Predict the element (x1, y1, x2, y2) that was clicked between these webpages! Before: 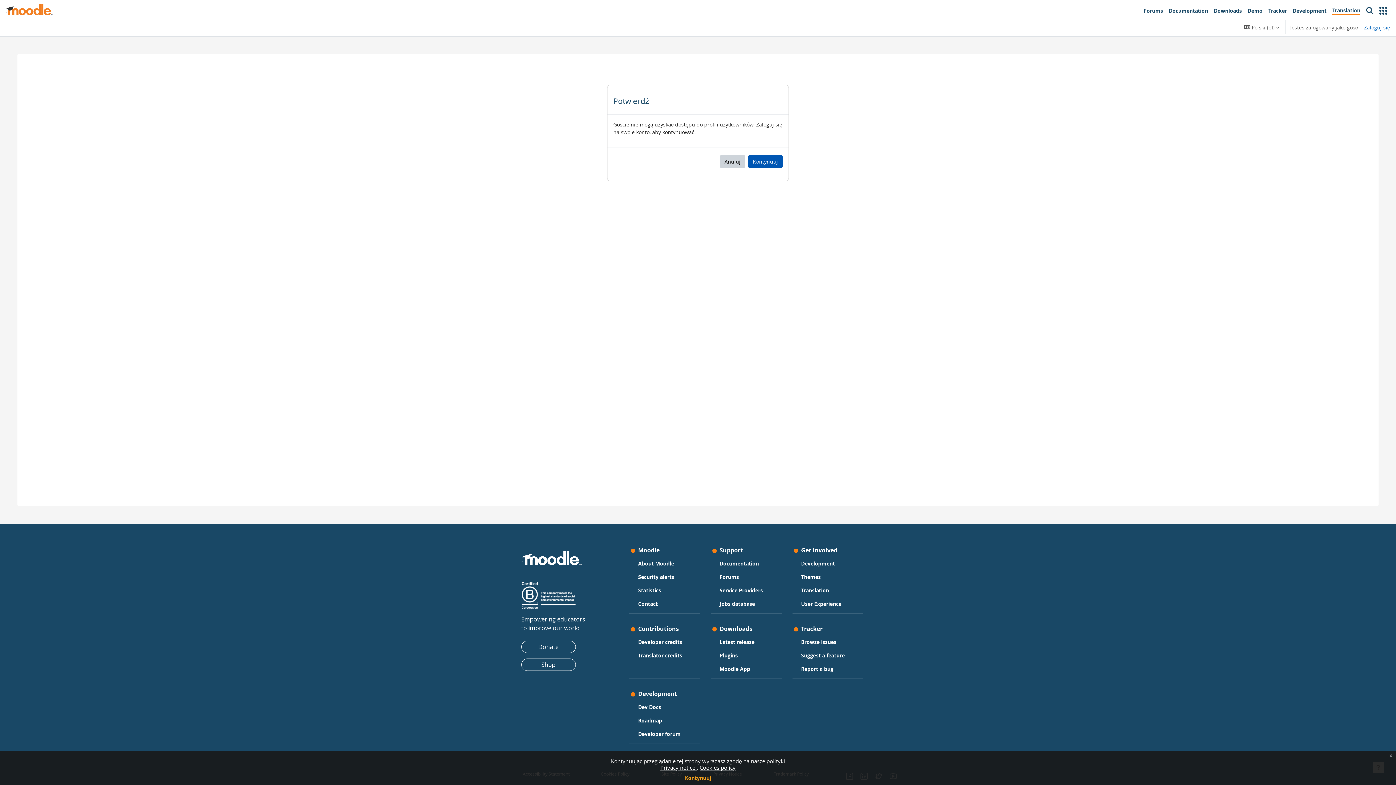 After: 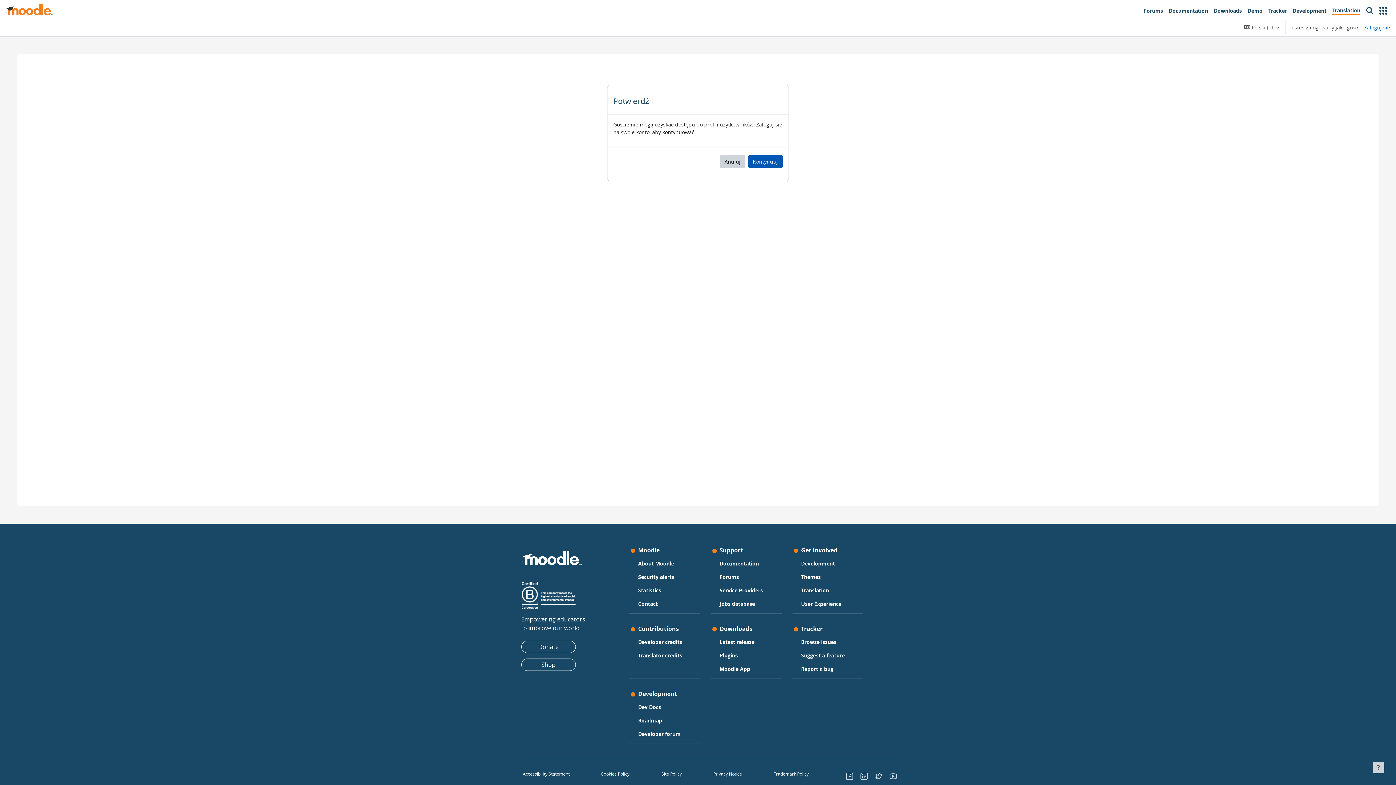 Action: bbox: (1386, 751, 1396, 760) label: x